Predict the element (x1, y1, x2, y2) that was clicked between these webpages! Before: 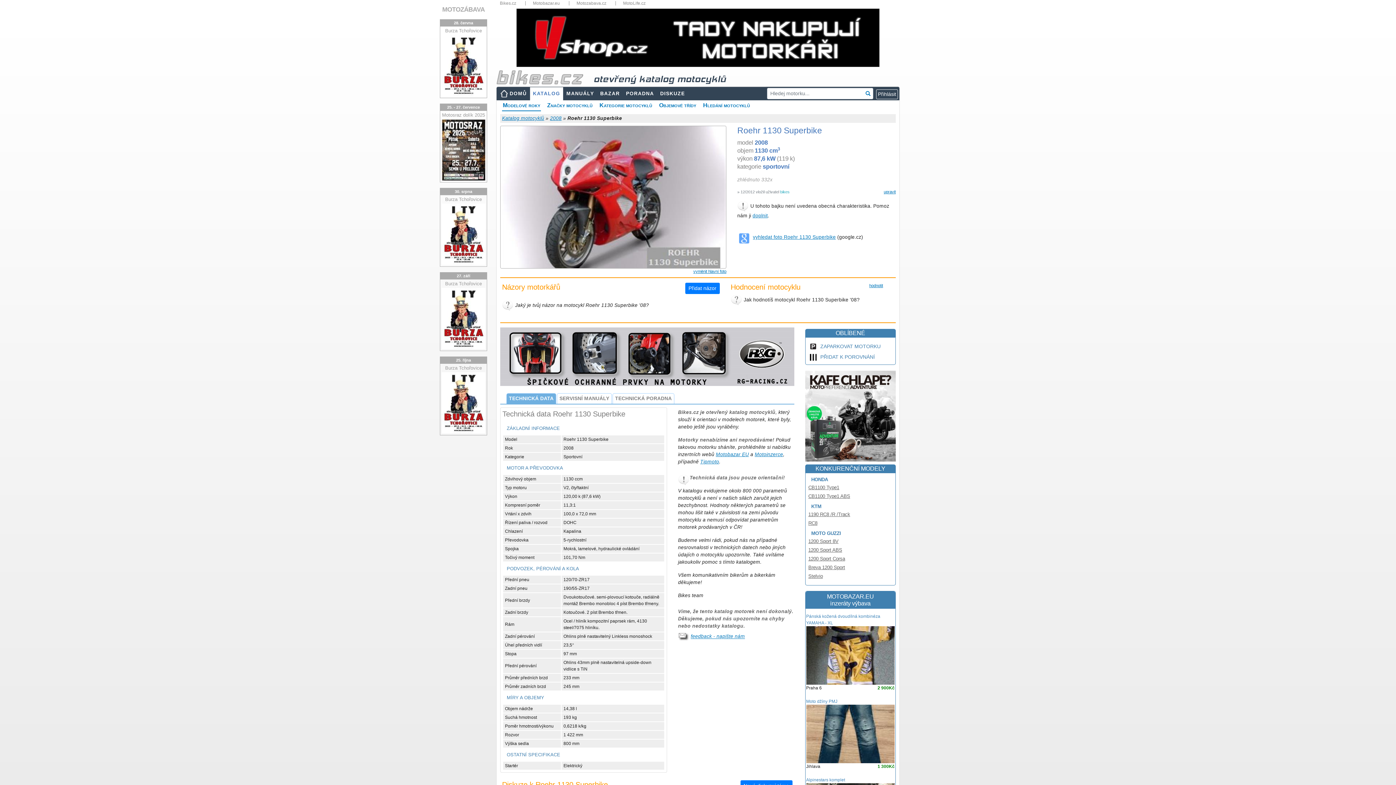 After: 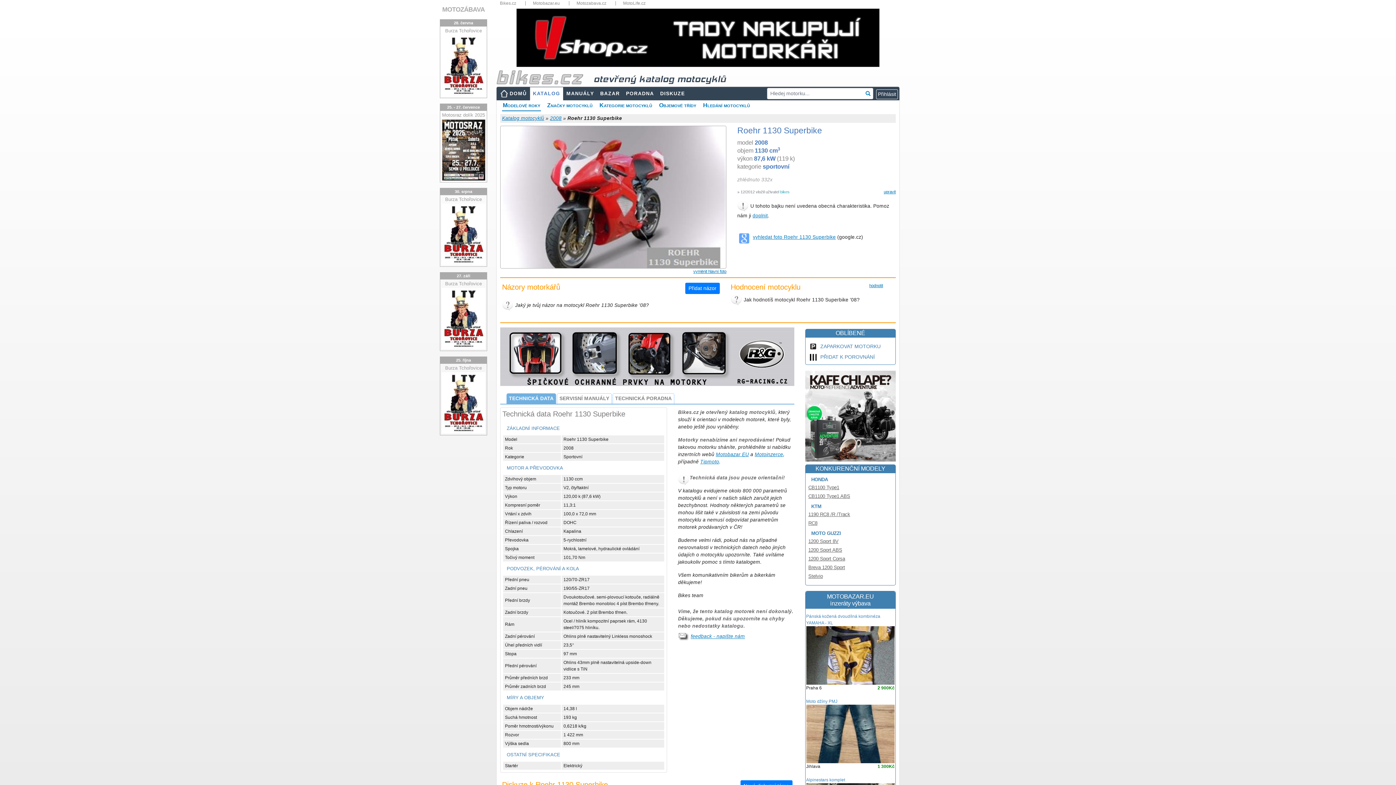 Action: label: MOTOBAZAR.EU
inzeráty výbava bbox: (827, 589, 874, 611)